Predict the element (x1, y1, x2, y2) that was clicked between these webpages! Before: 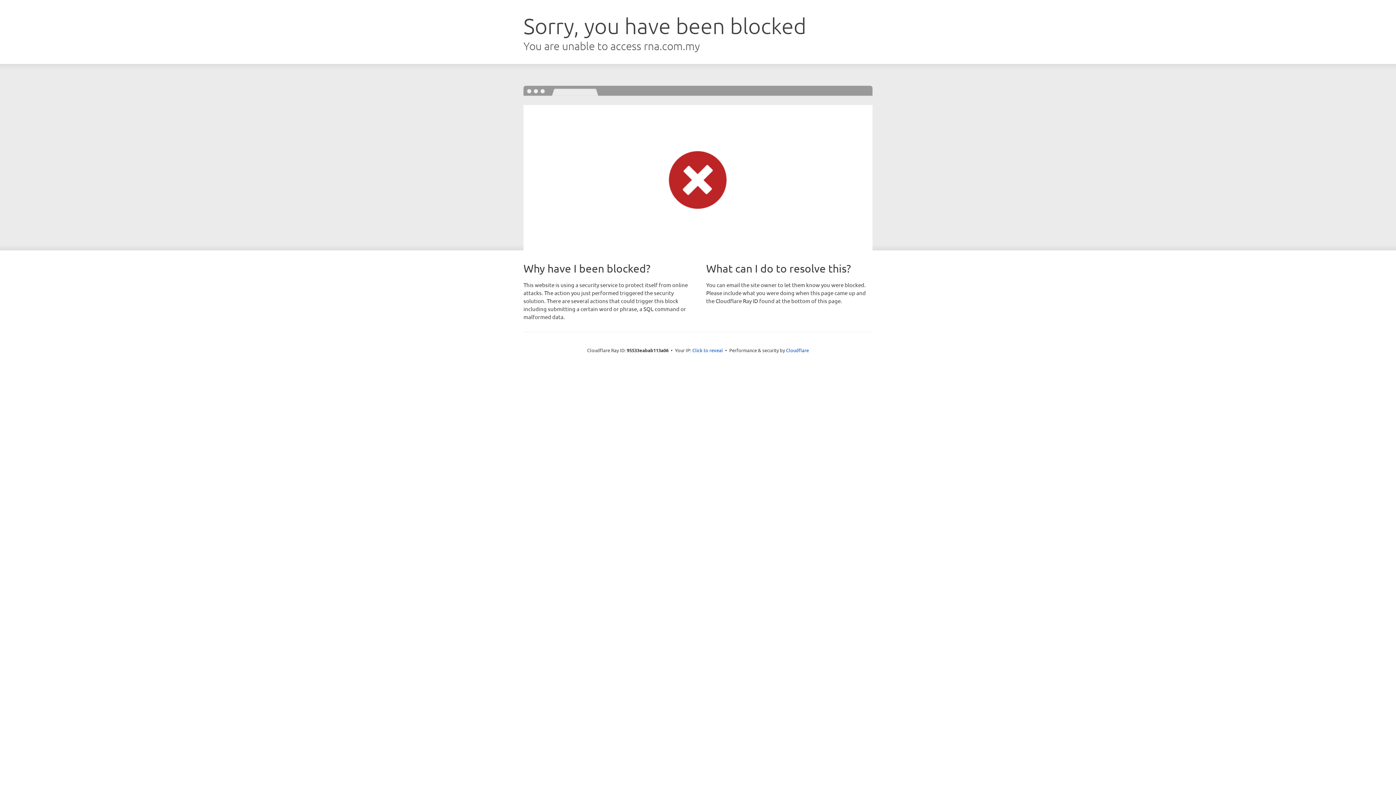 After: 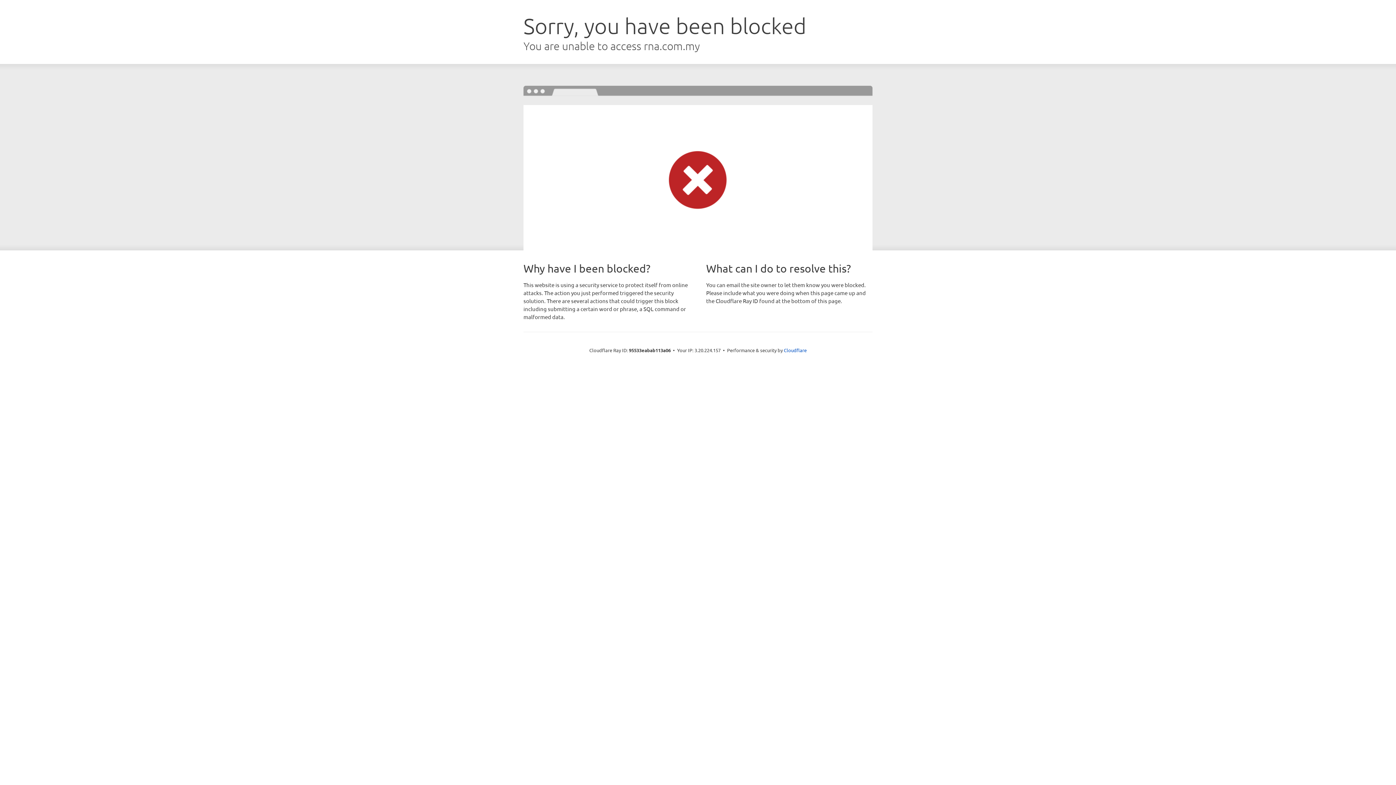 Action: bbox: (692, 346, 723, 353) label: Click to reveal